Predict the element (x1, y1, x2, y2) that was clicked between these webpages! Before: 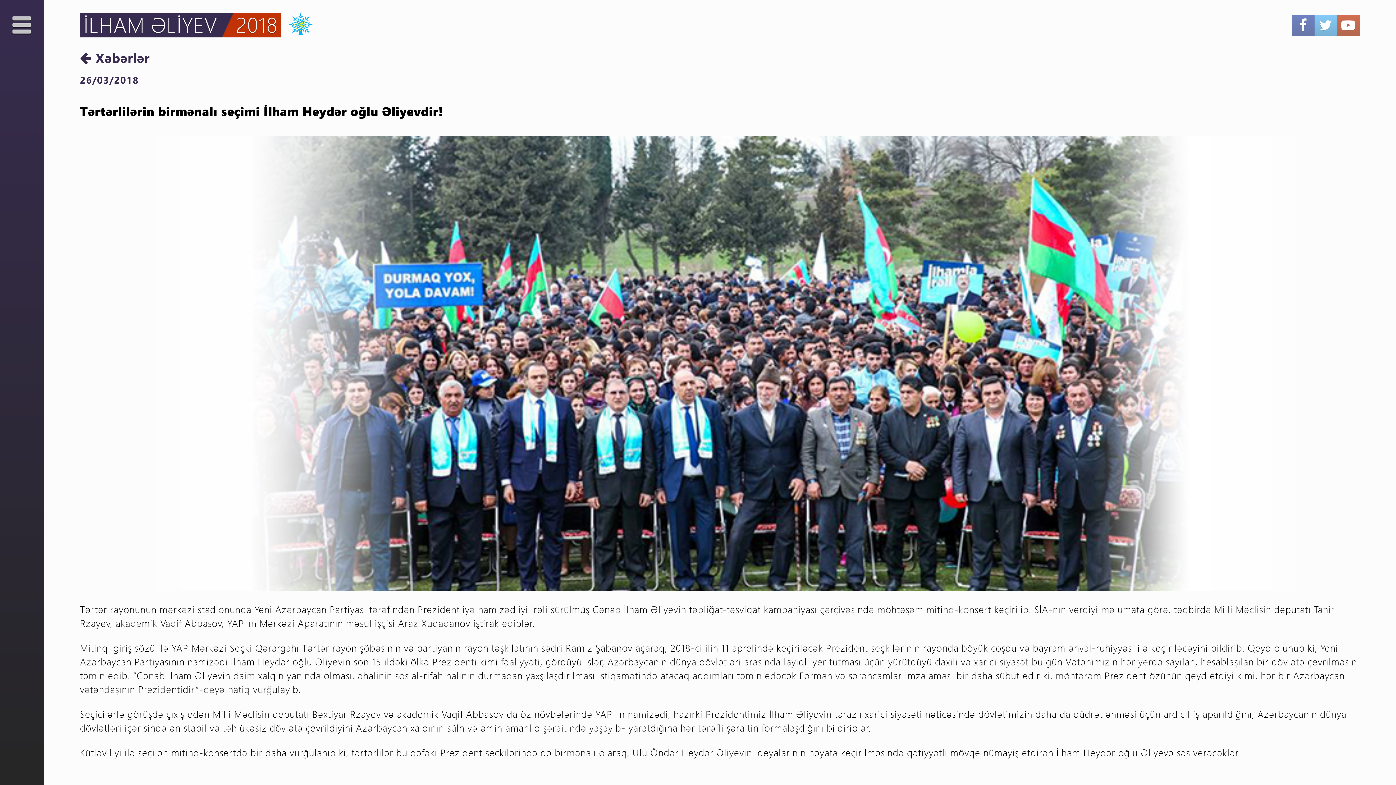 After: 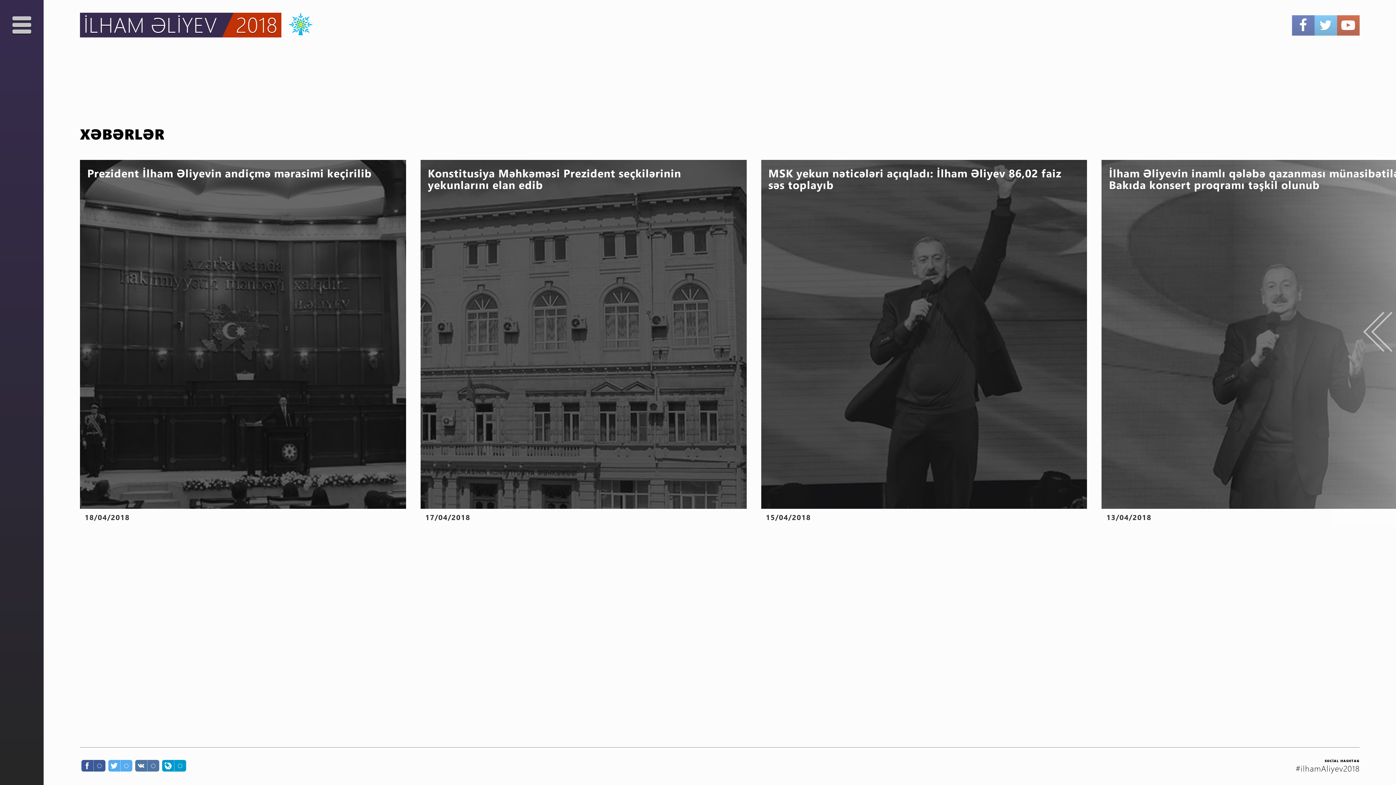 Action: label:  Xəbərlər bbox: (80, 48, 149, 66)